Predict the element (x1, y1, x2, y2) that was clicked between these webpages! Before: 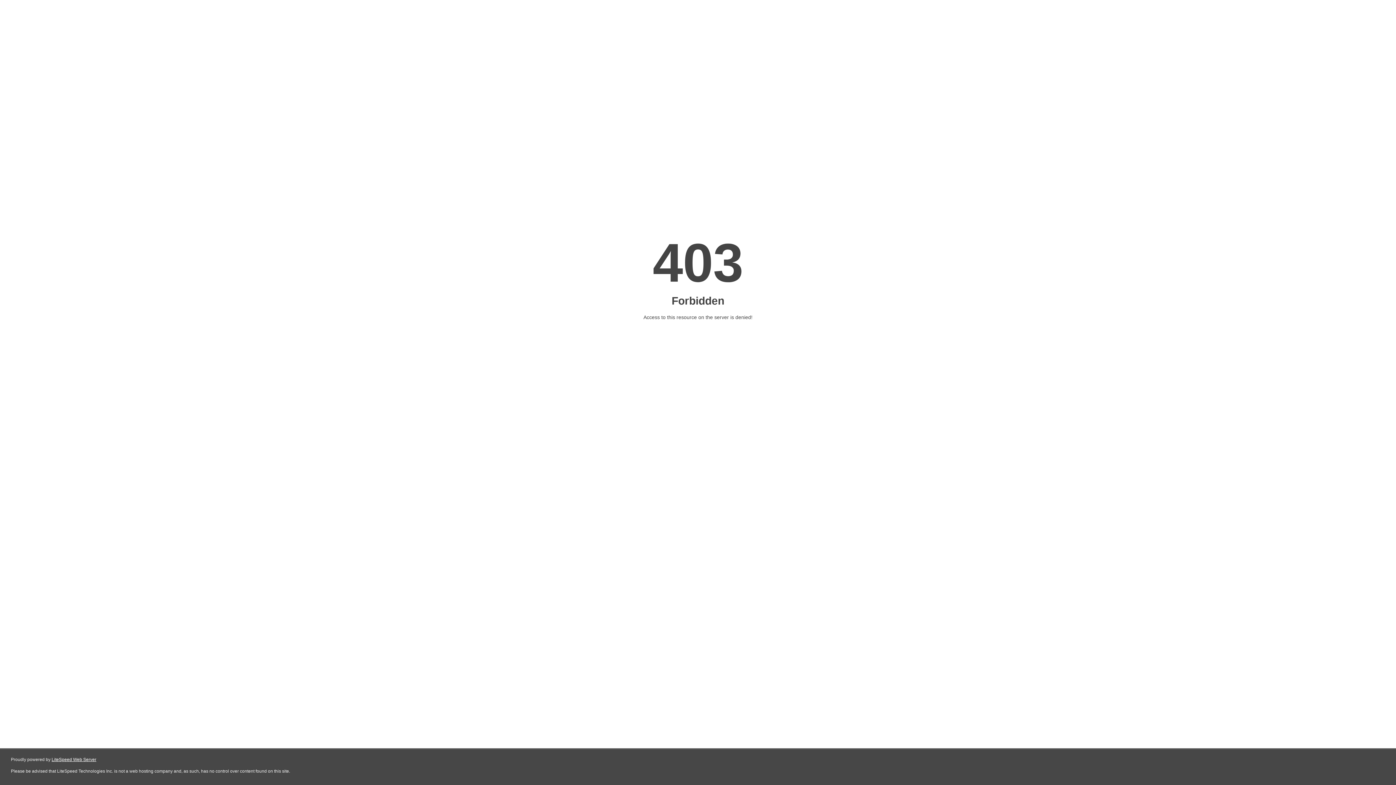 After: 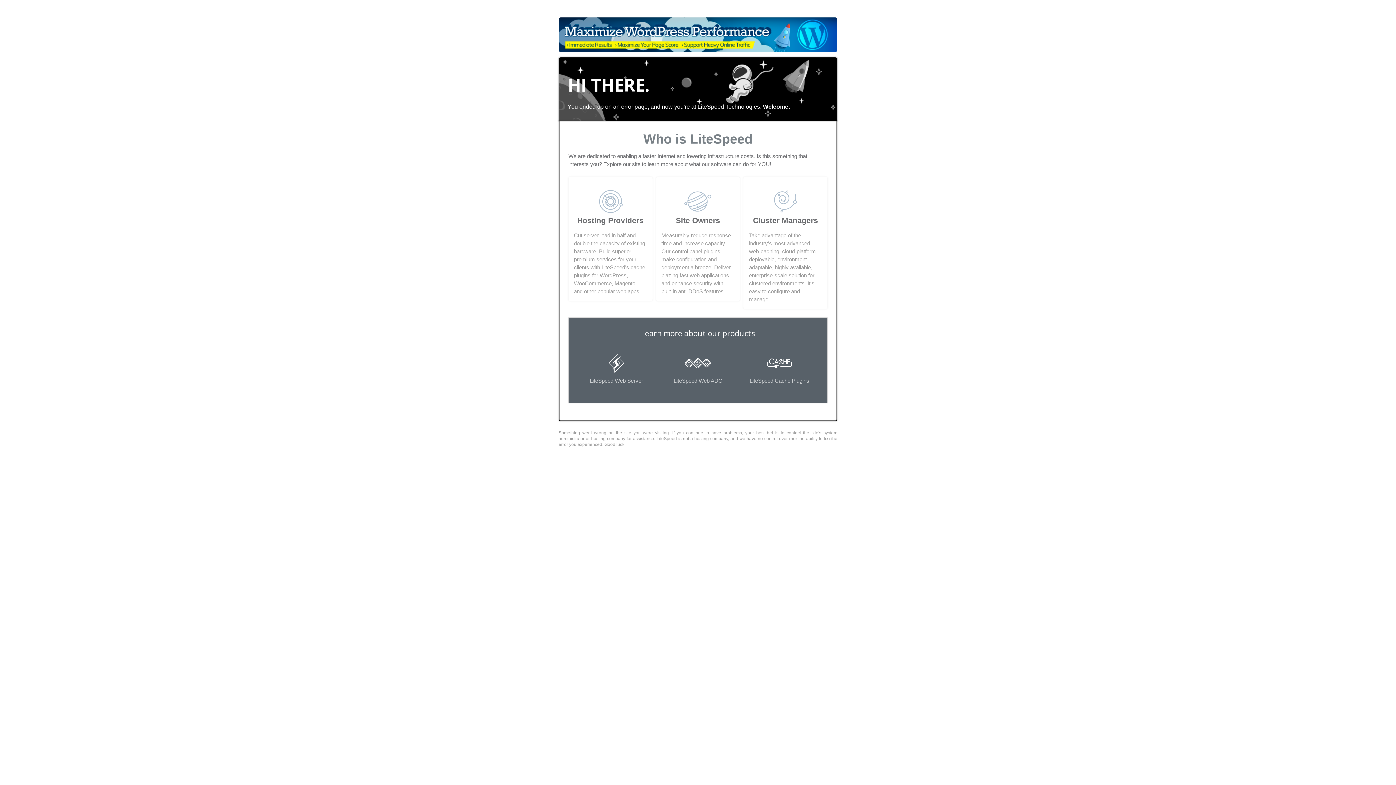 Action: label: LiteSpeed Web Server bbox: (51, 757, 96, 762)